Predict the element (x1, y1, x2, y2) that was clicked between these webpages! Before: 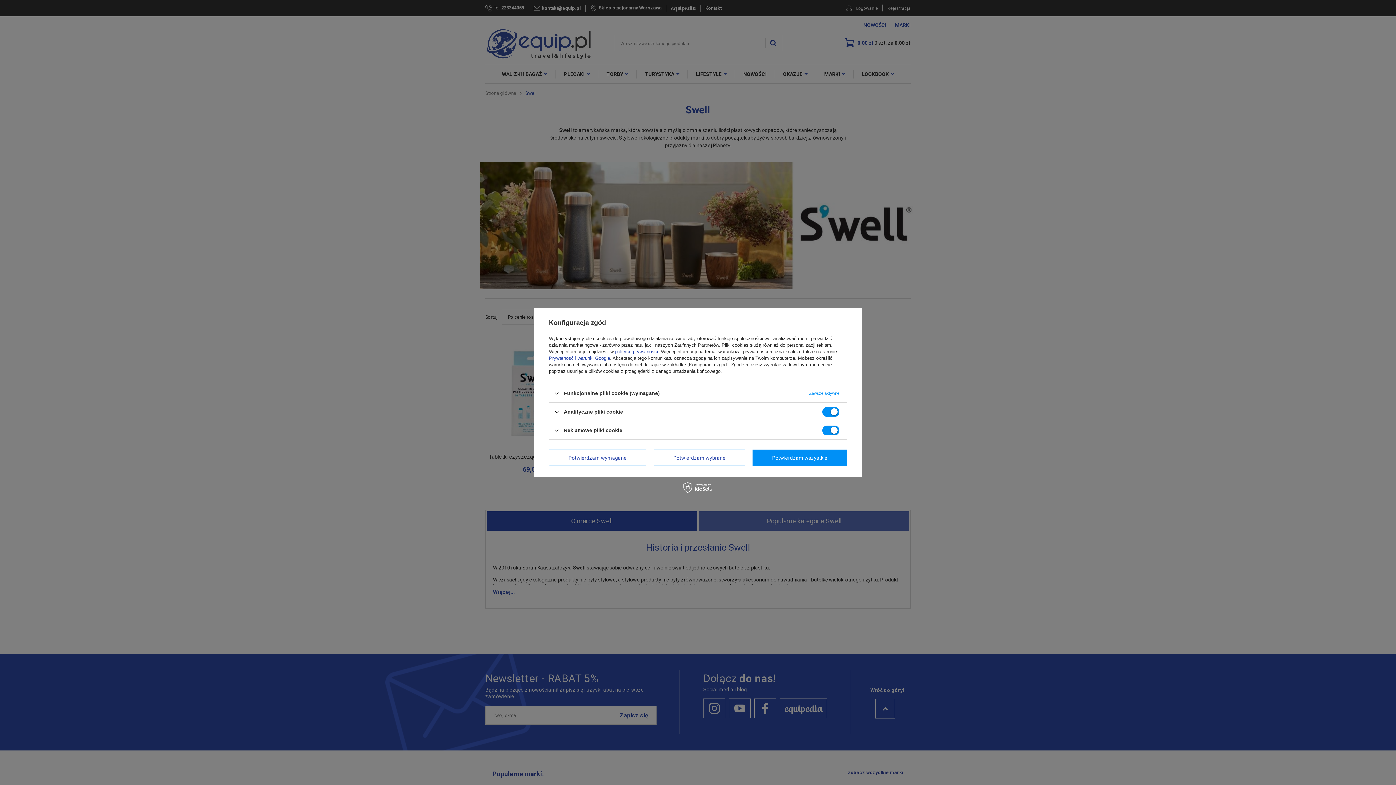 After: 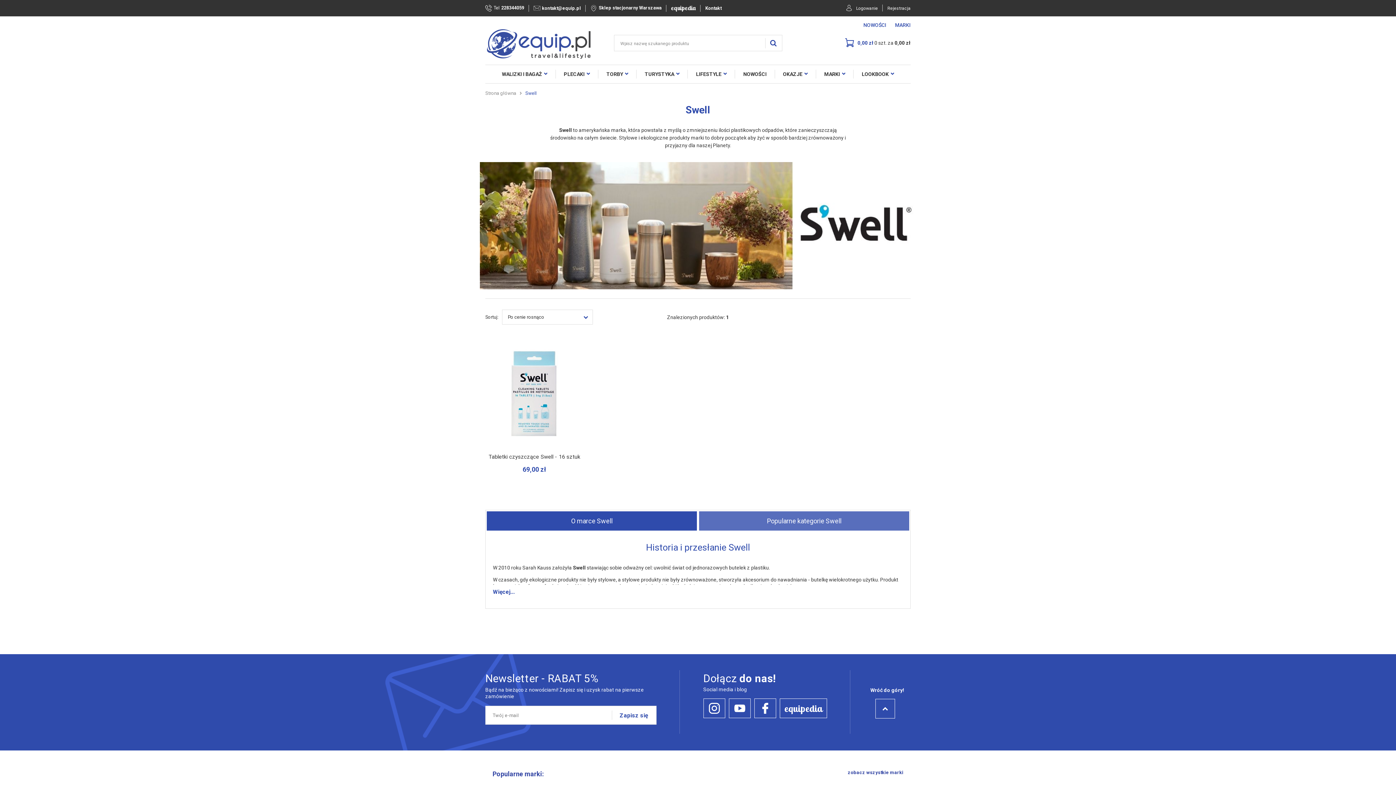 Action: label: Potwierdzam wszystkie bbox: (752, 449, 847, 466)